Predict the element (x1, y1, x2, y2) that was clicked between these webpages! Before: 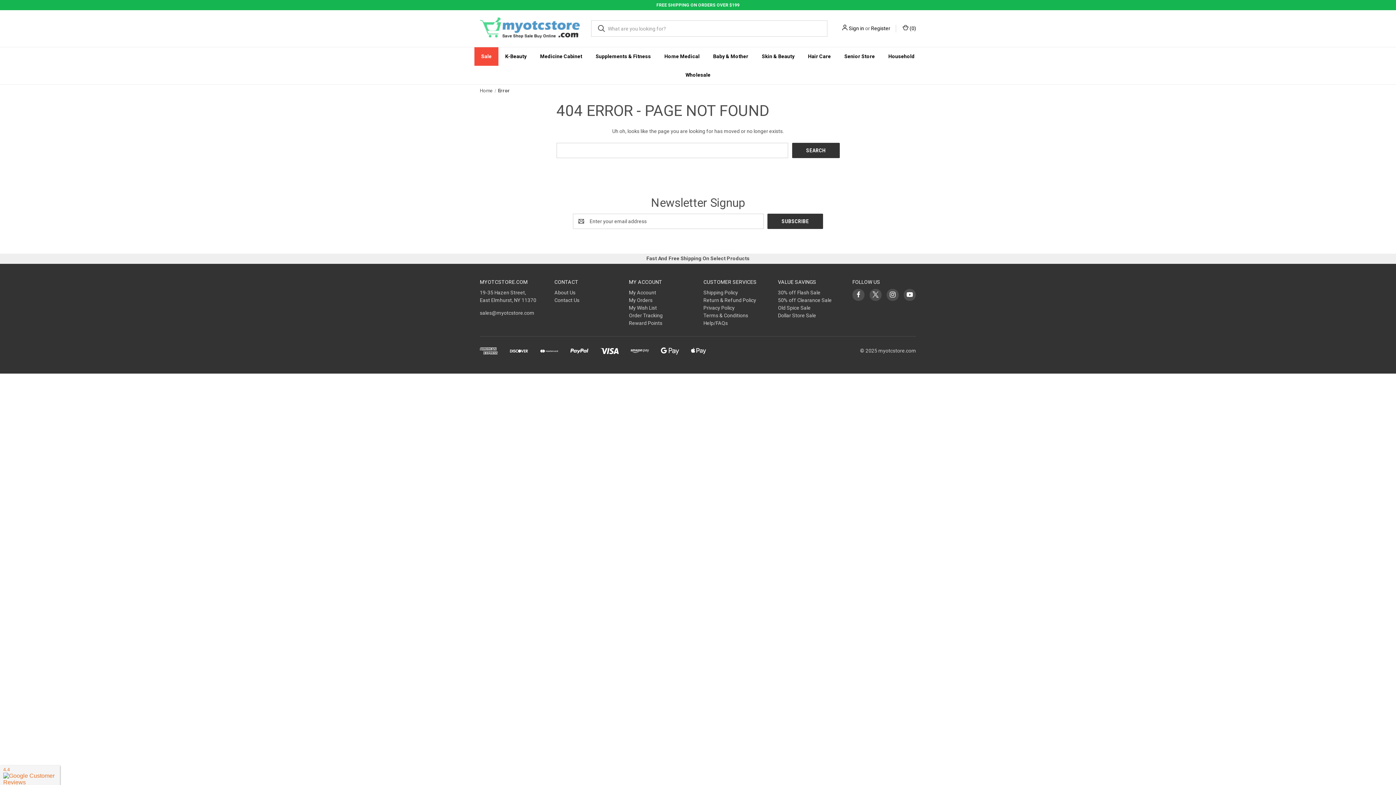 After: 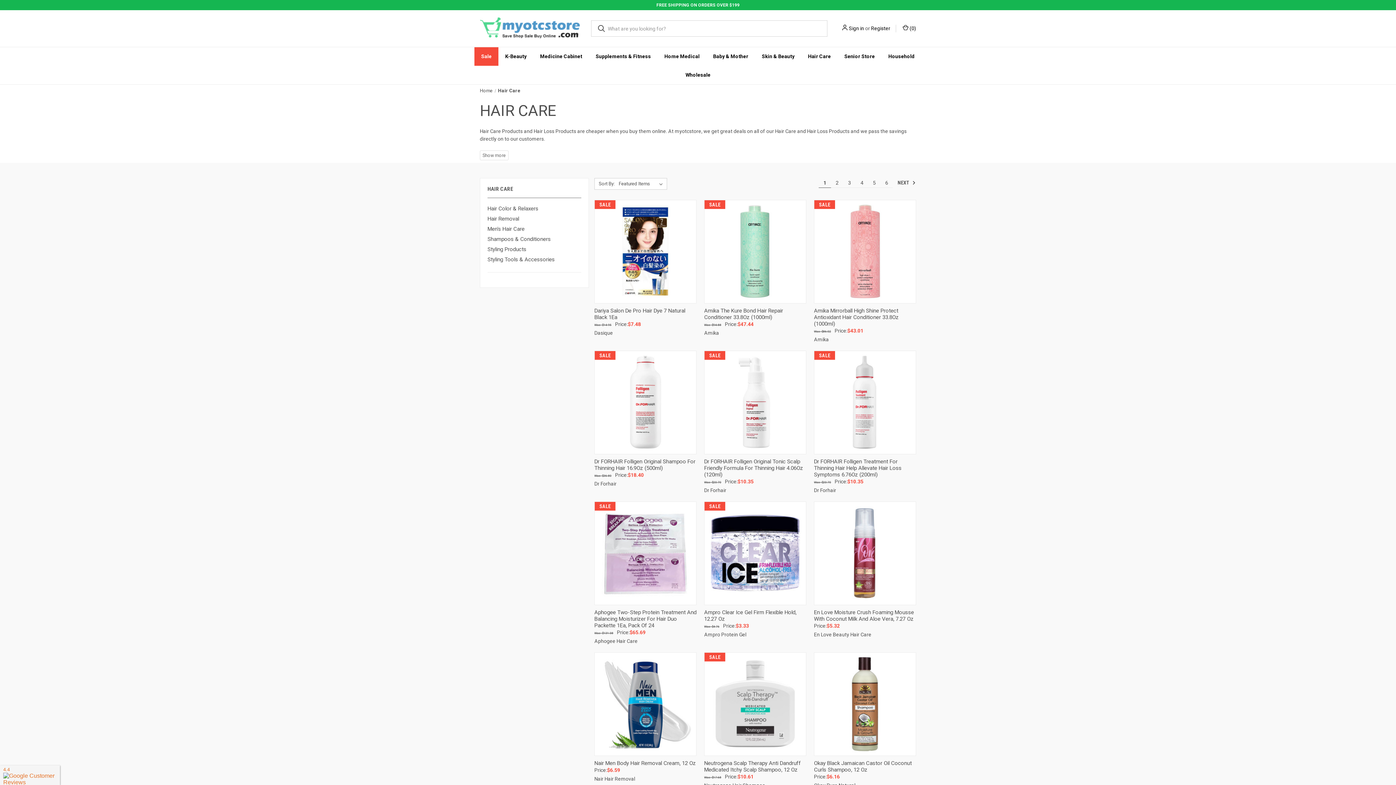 Action: label: Hair Care bbox: (801, 47, 837, 65)